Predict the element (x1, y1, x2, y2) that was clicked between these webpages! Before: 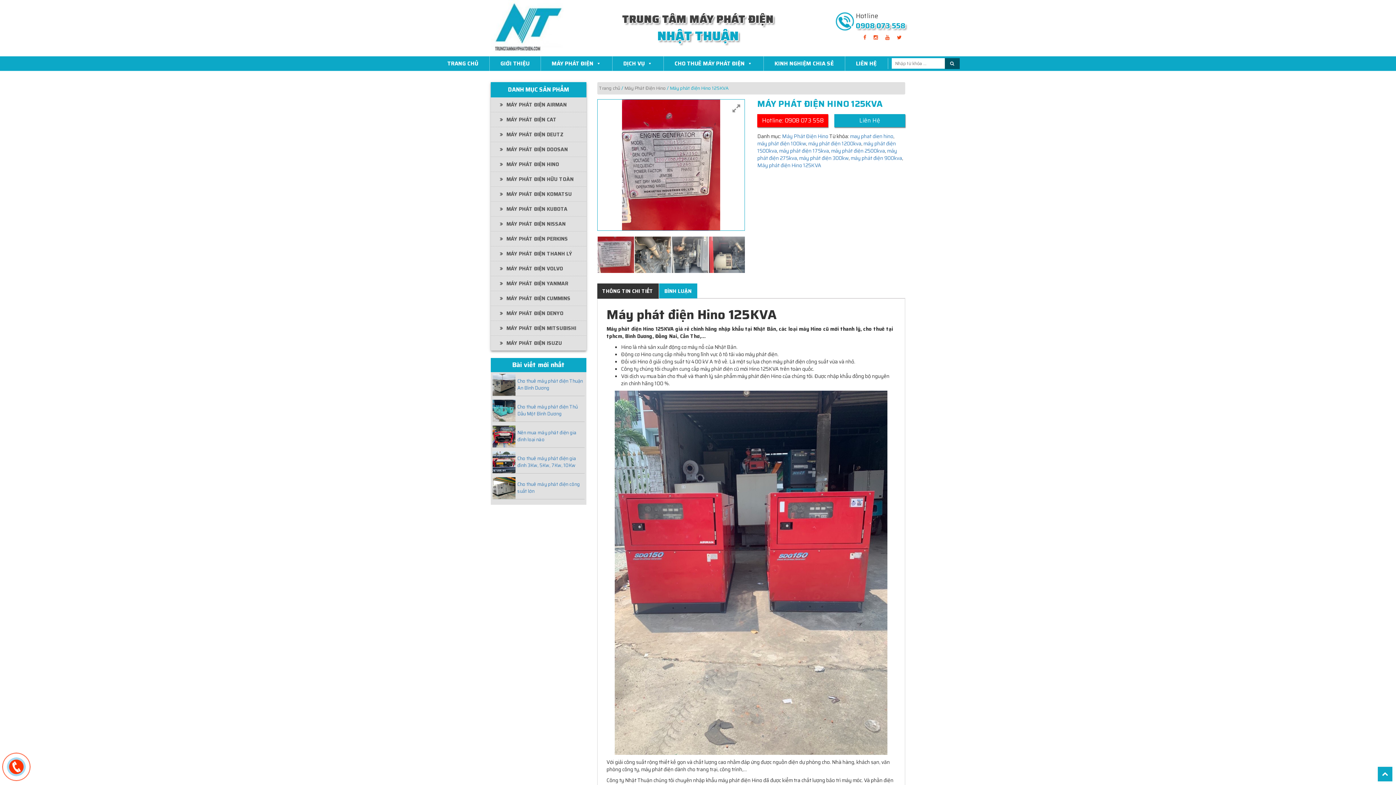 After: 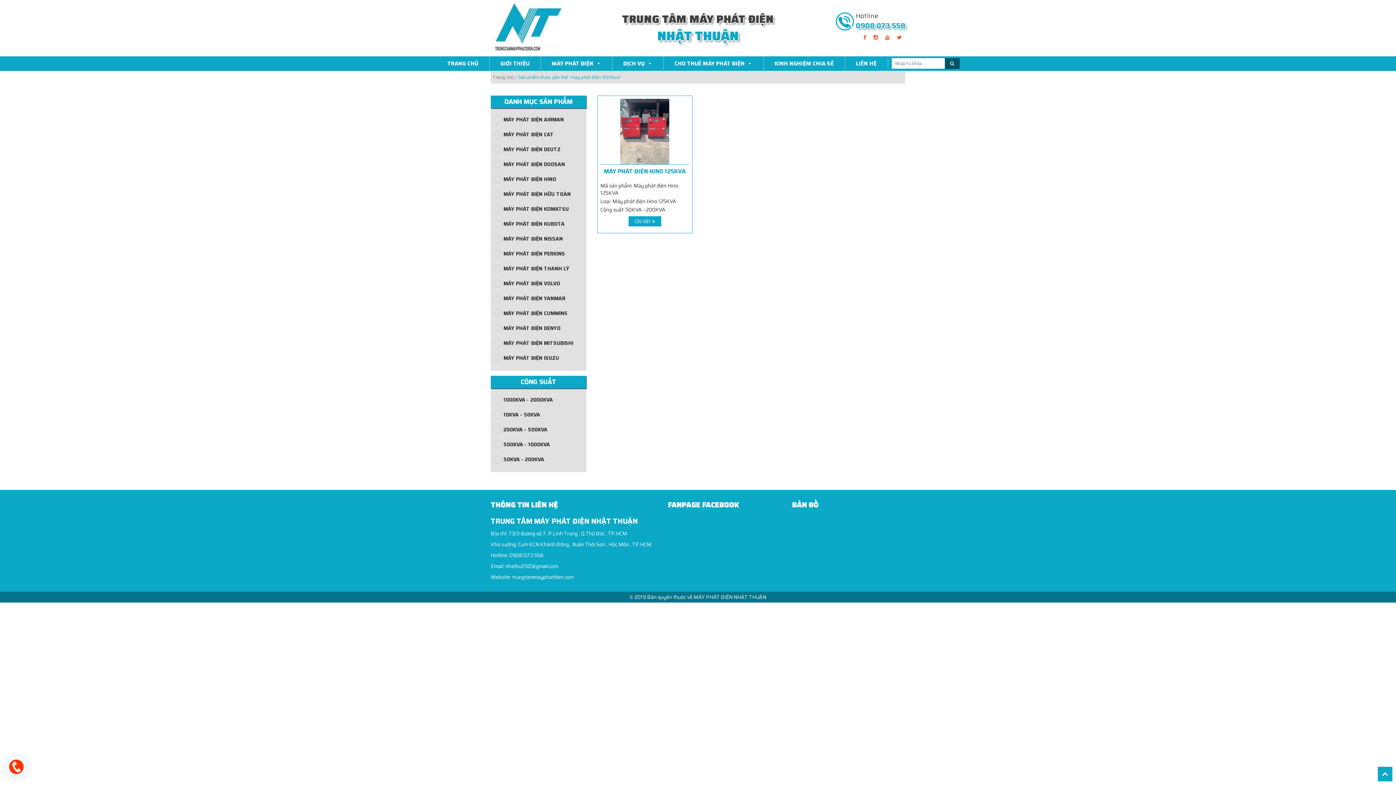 Action: label: máy phát điện 900kva bbox: (850, 154, 902, 162)